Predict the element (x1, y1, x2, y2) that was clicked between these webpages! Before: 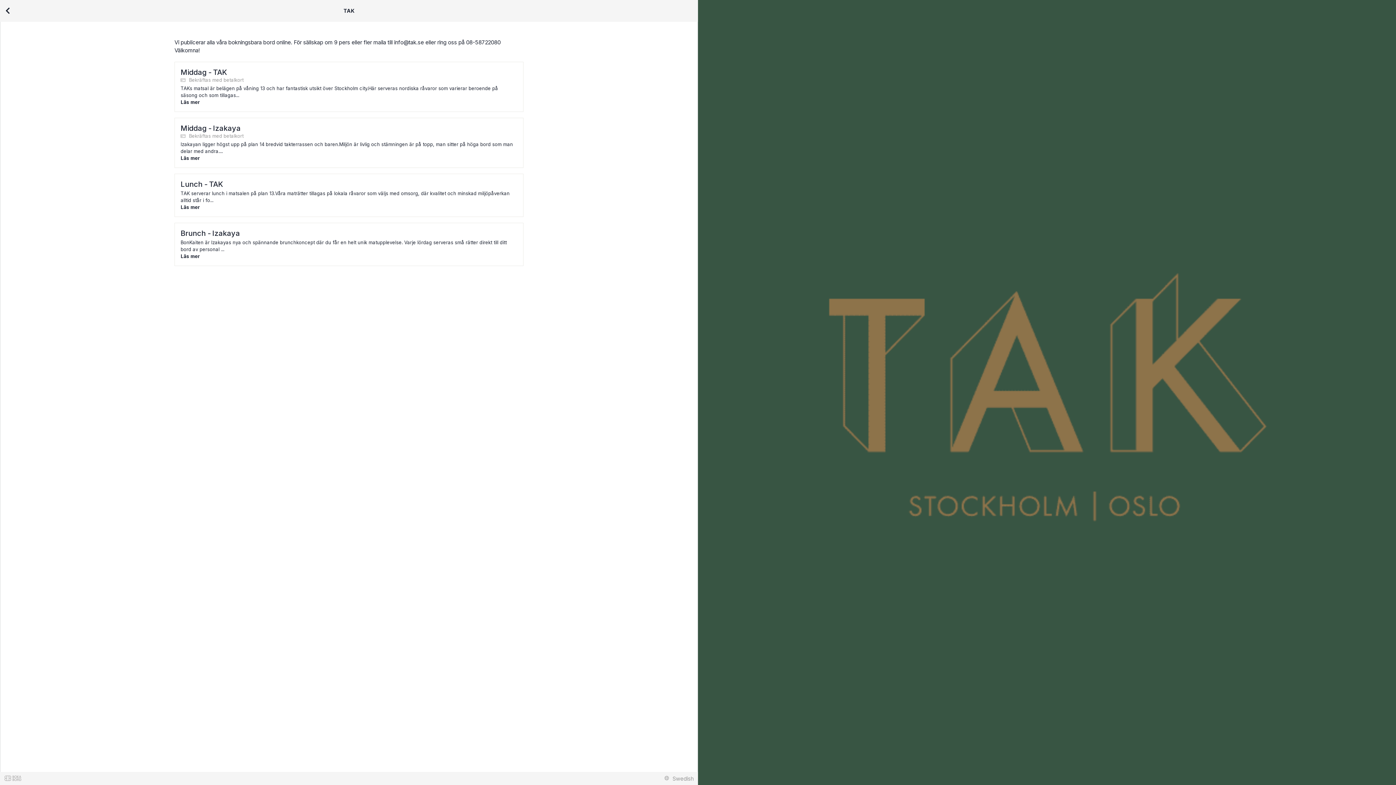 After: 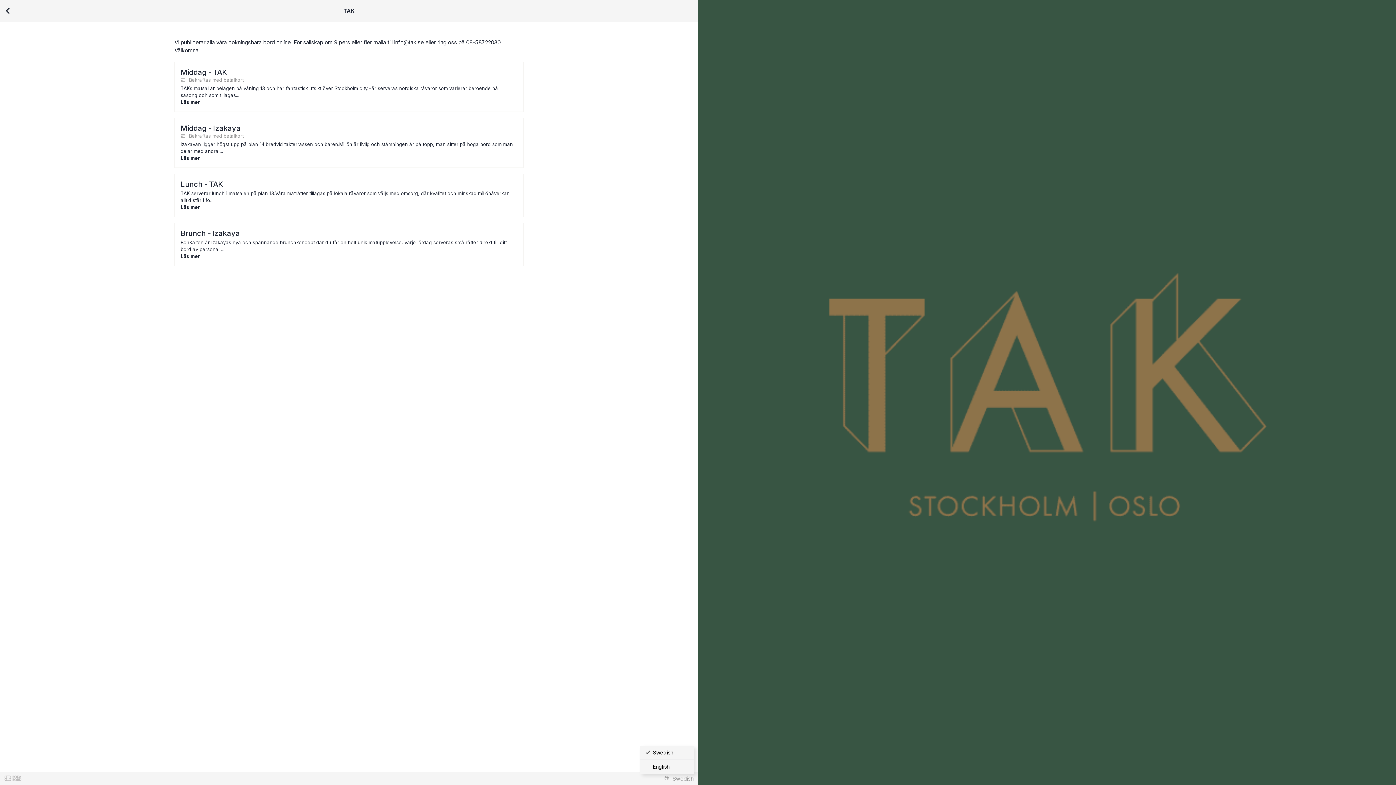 Action: bbox: (664, 775, 693, 782) label: Swedish